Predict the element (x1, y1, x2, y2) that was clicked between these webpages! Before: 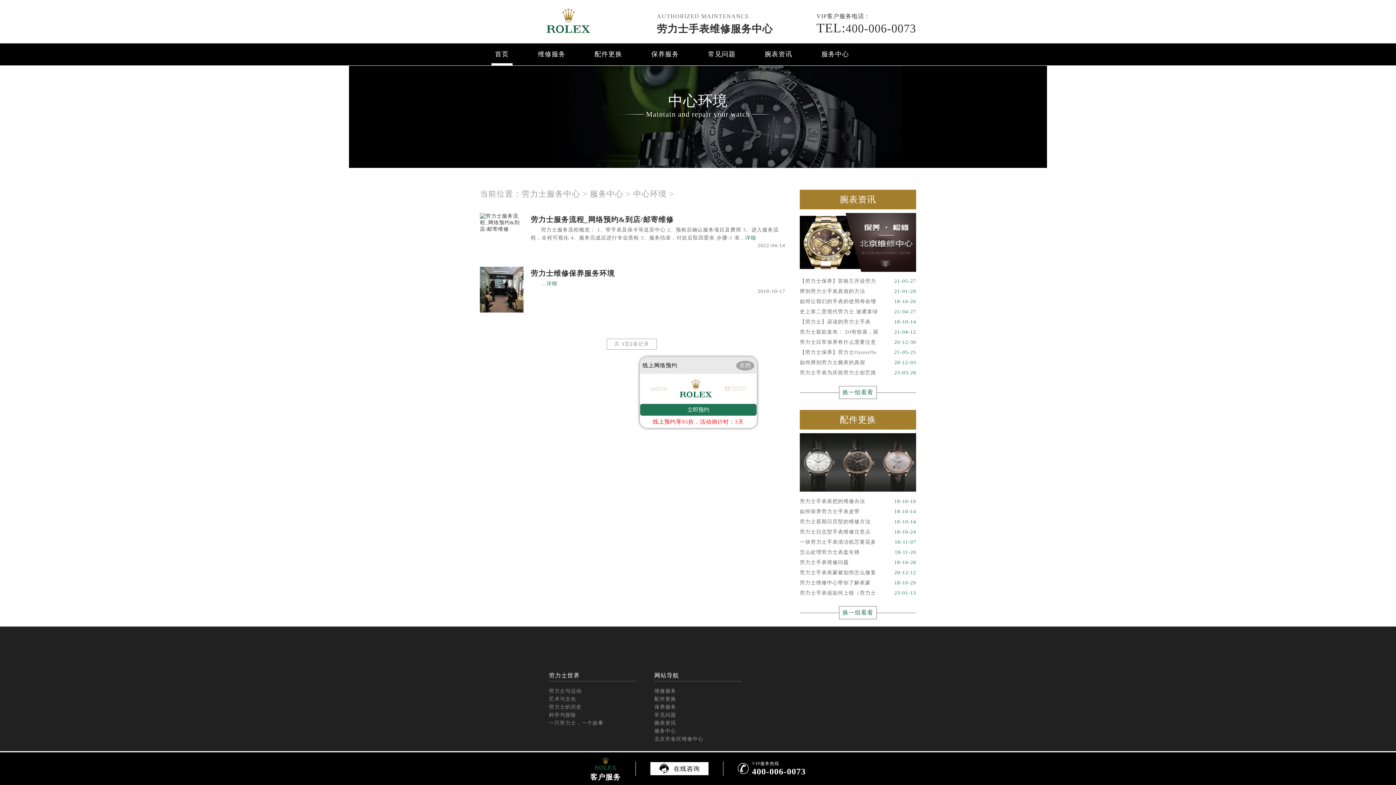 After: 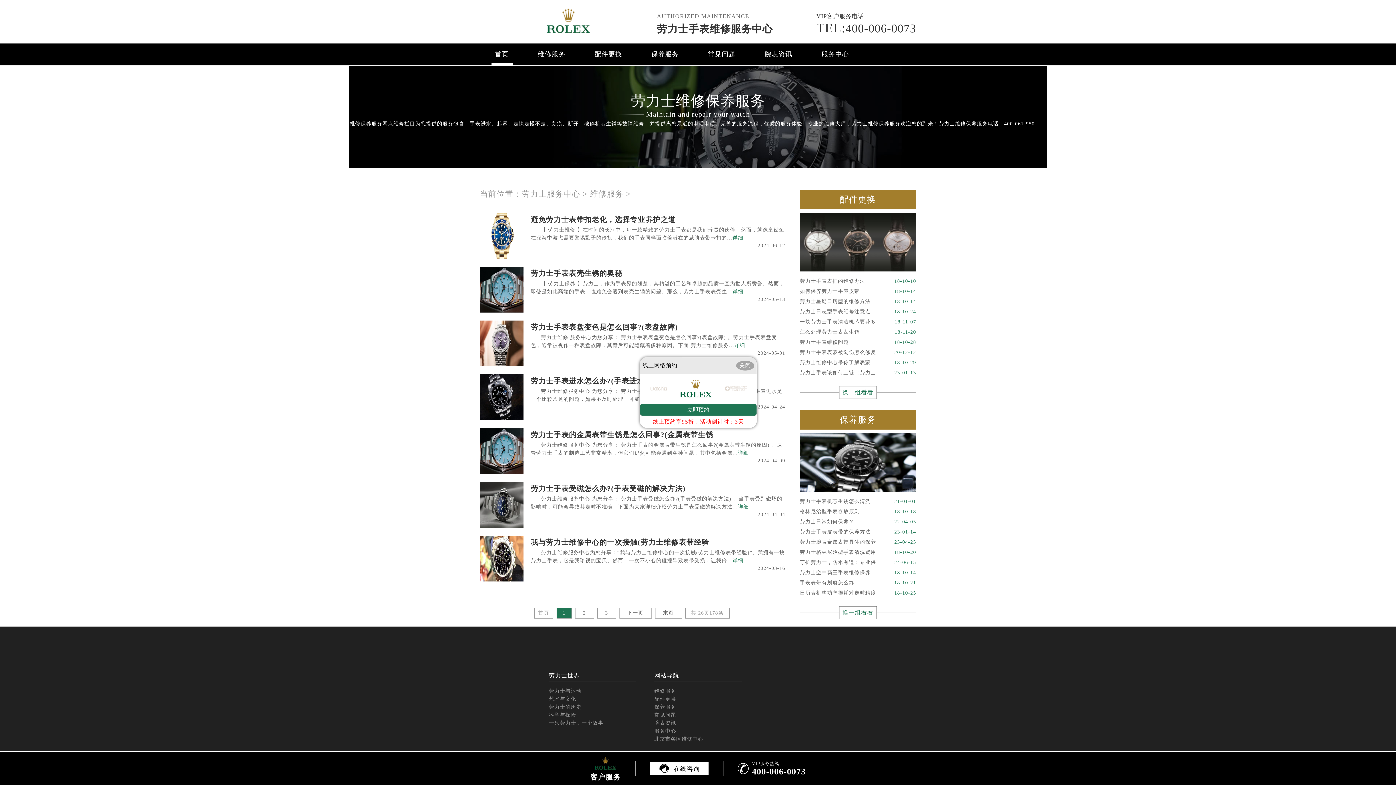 Action: bbox: (534, 43, 569, 63) label: 维修服务